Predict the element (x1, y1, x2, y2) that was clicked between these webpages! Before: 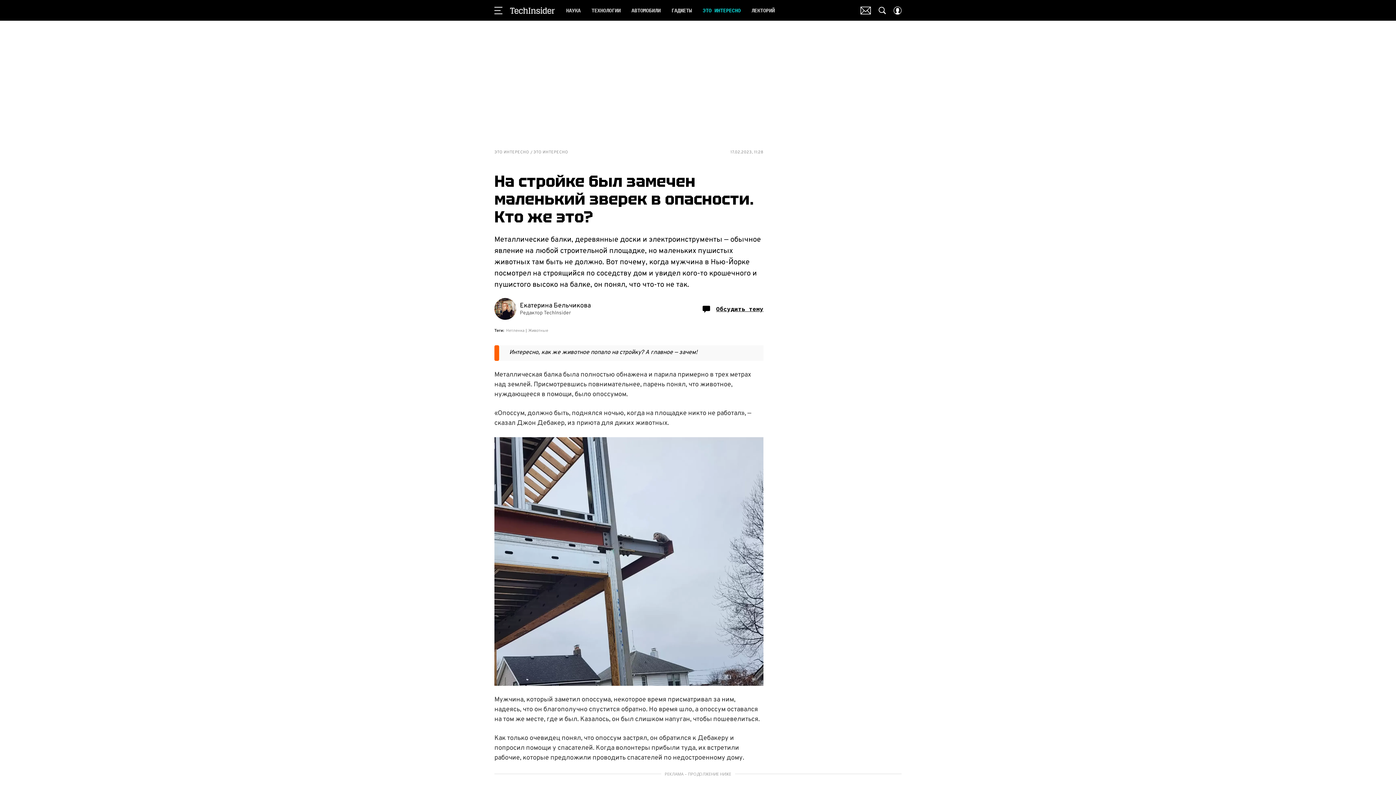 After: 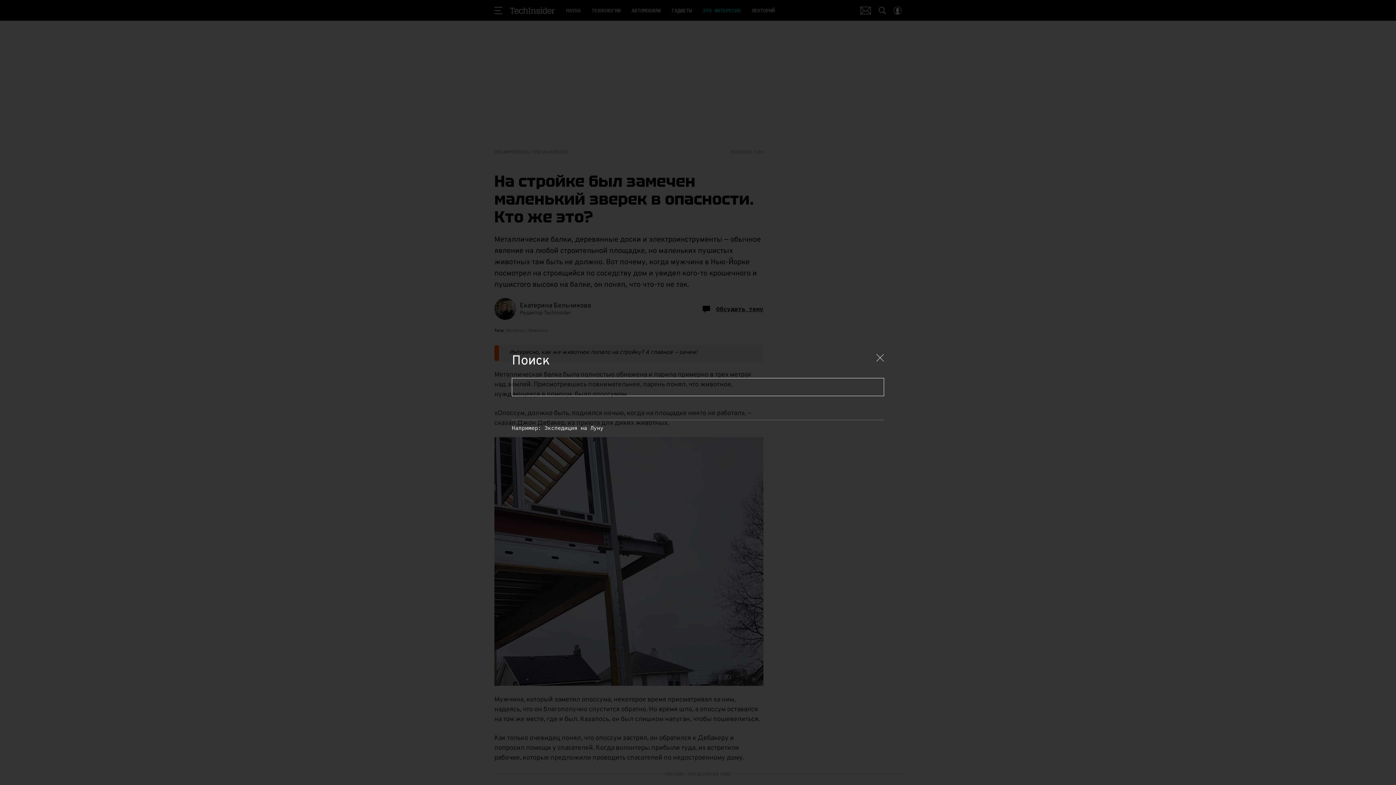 Action: label: Search Button bbox: (878, 6, 886, 14)